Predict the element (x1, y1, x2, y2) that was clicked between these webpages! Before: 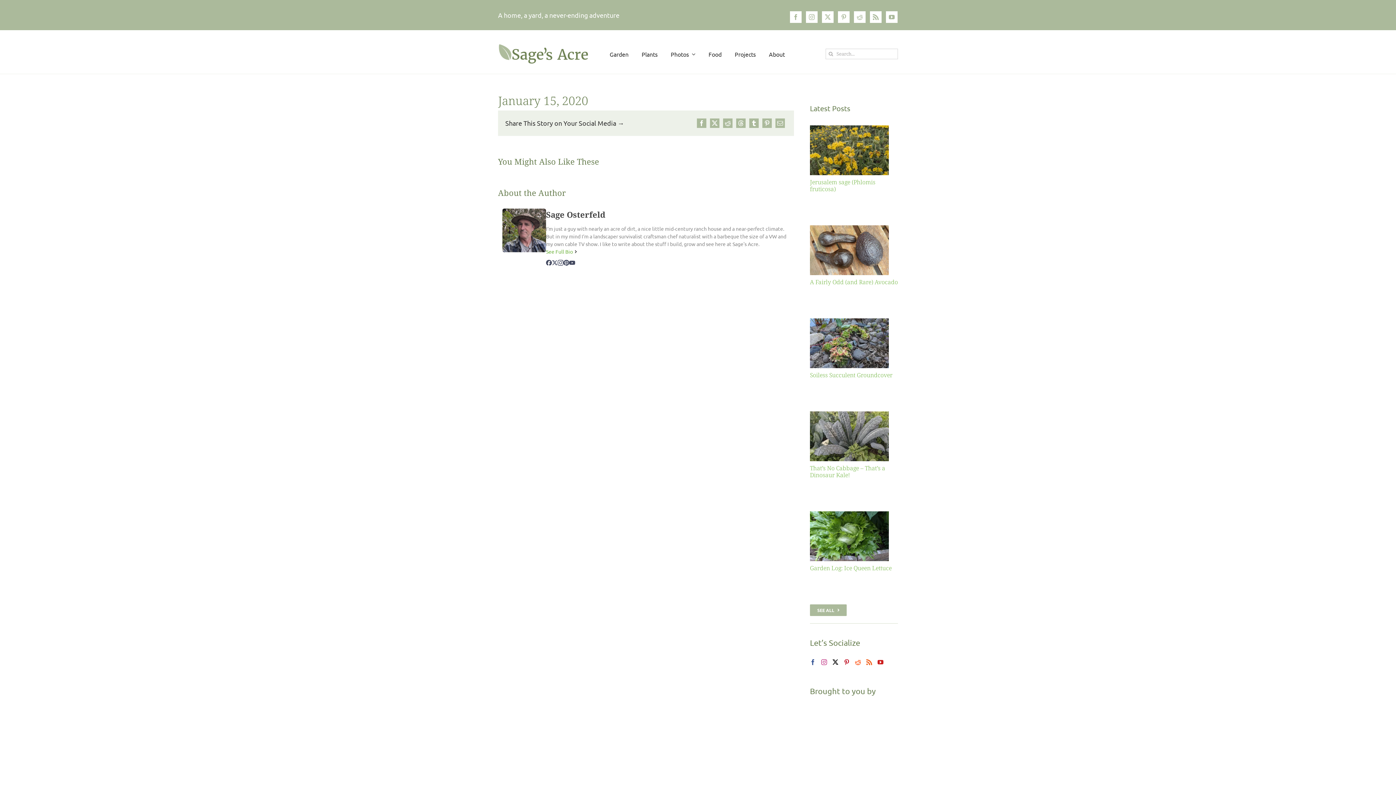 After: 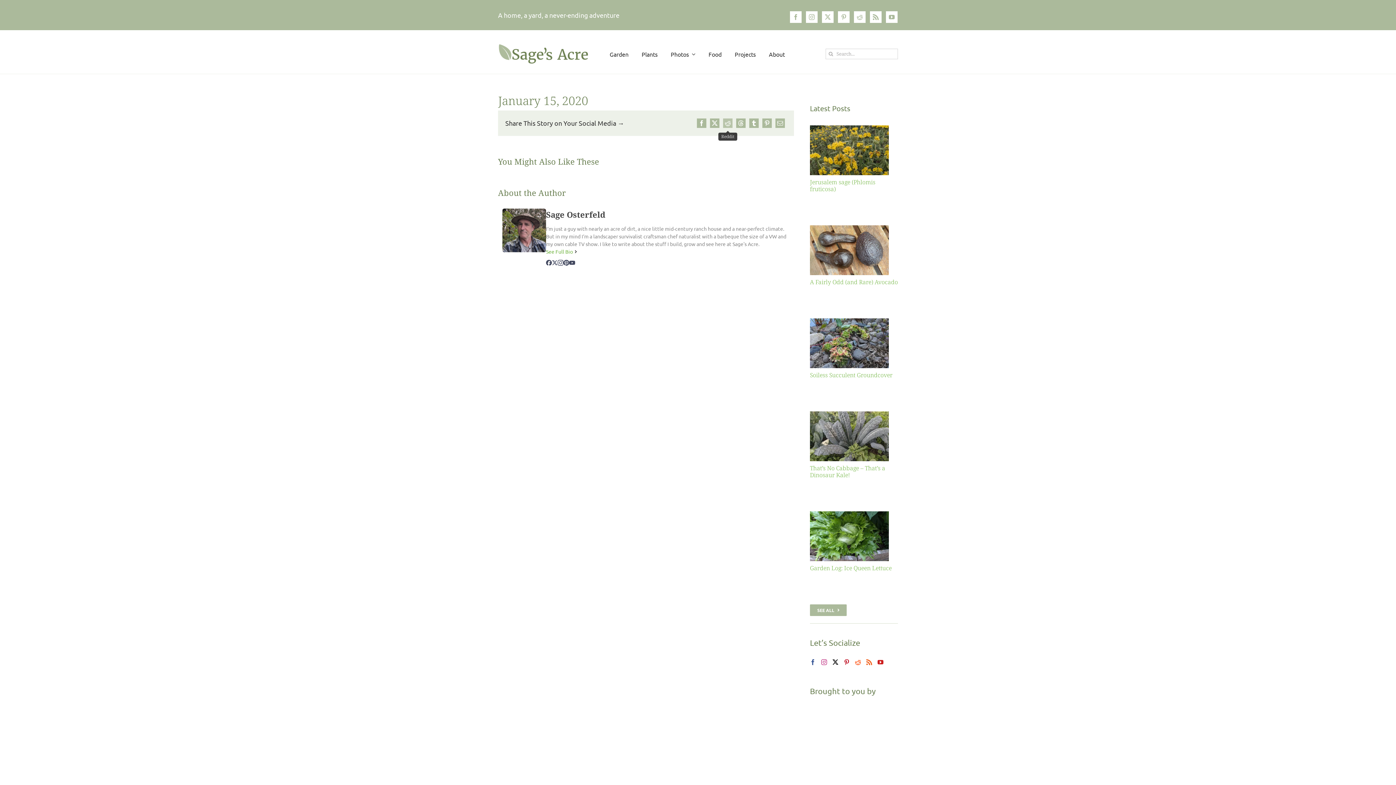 Action: bbox: (721, 116, 734, 129) label: Reddit